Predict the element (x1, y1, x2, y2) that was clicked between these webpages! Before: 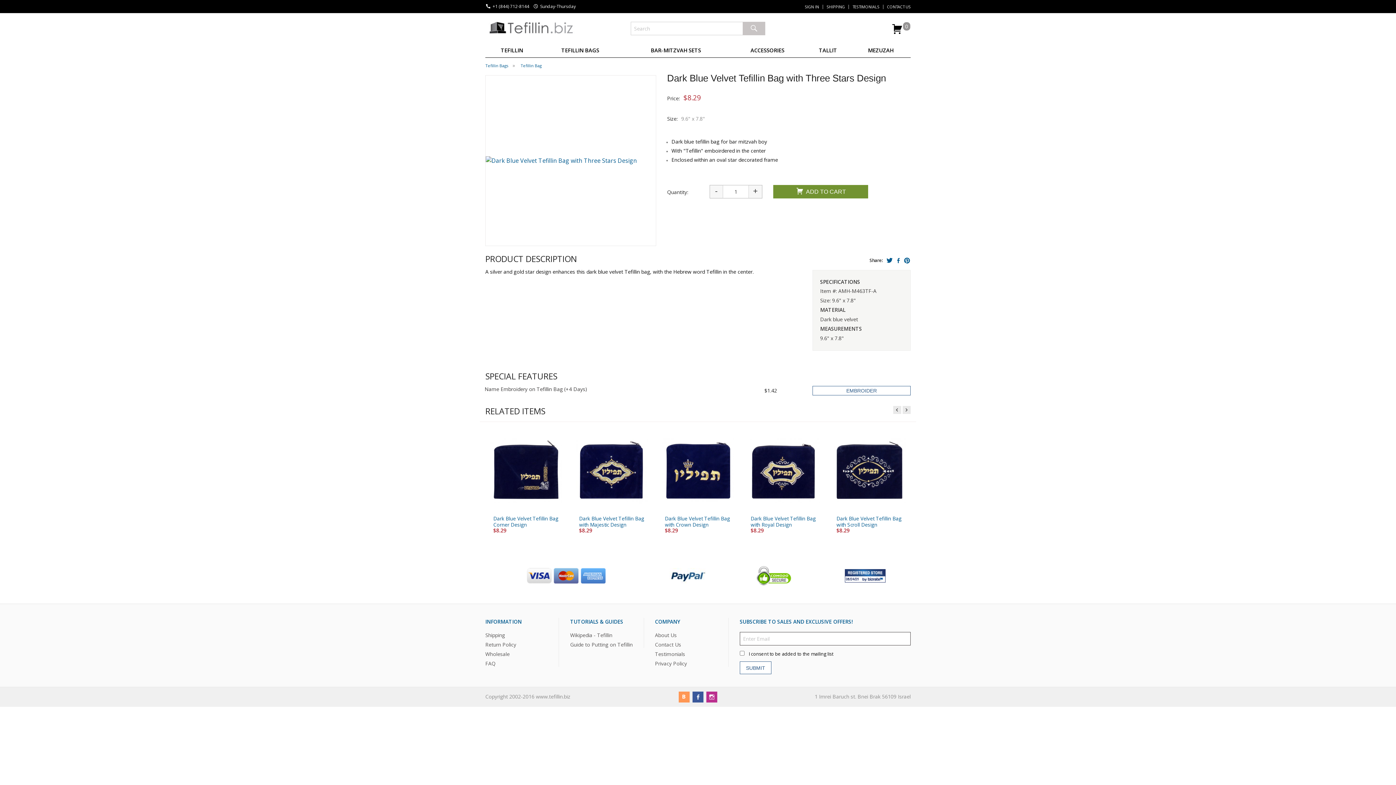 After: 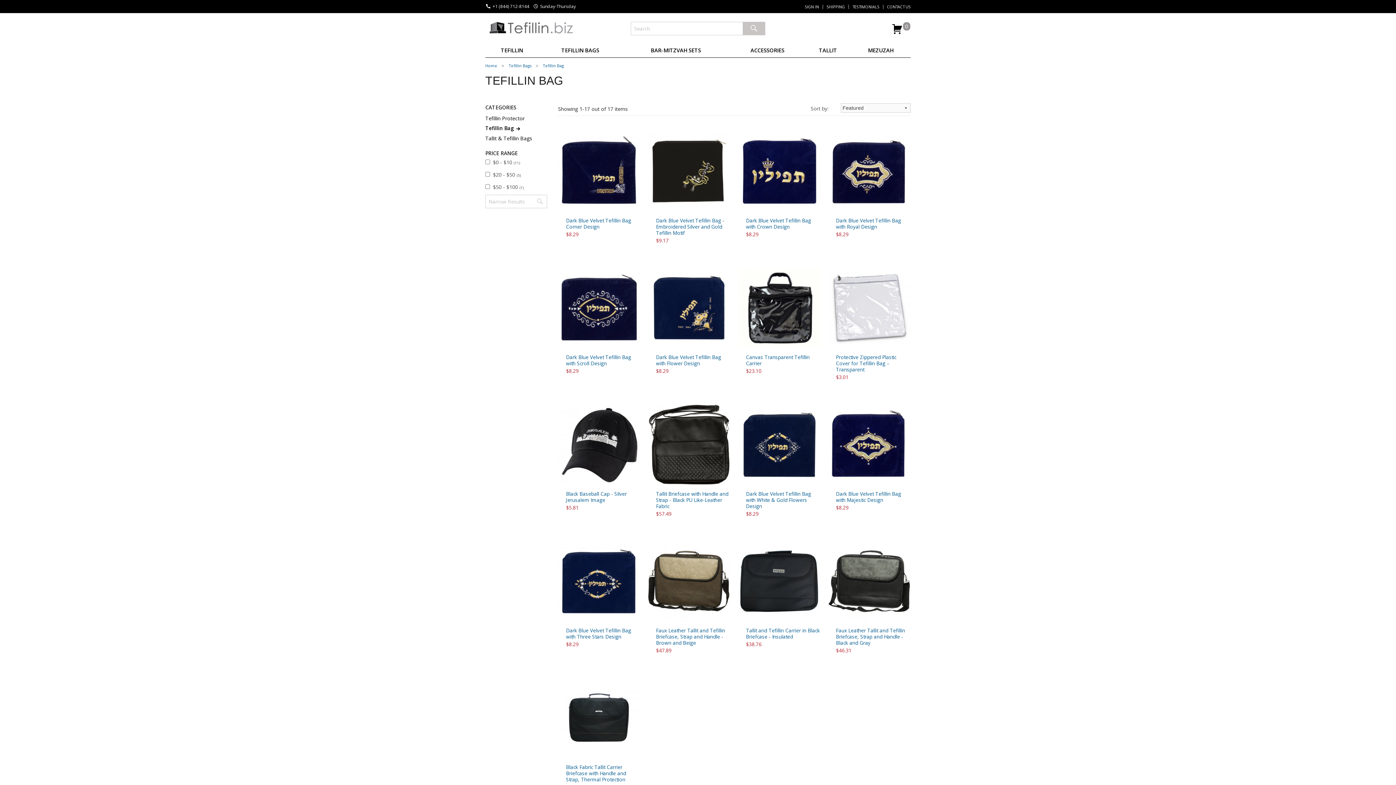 Action: label: Tefillin Bag bbox: (520, 62, 541, 68)